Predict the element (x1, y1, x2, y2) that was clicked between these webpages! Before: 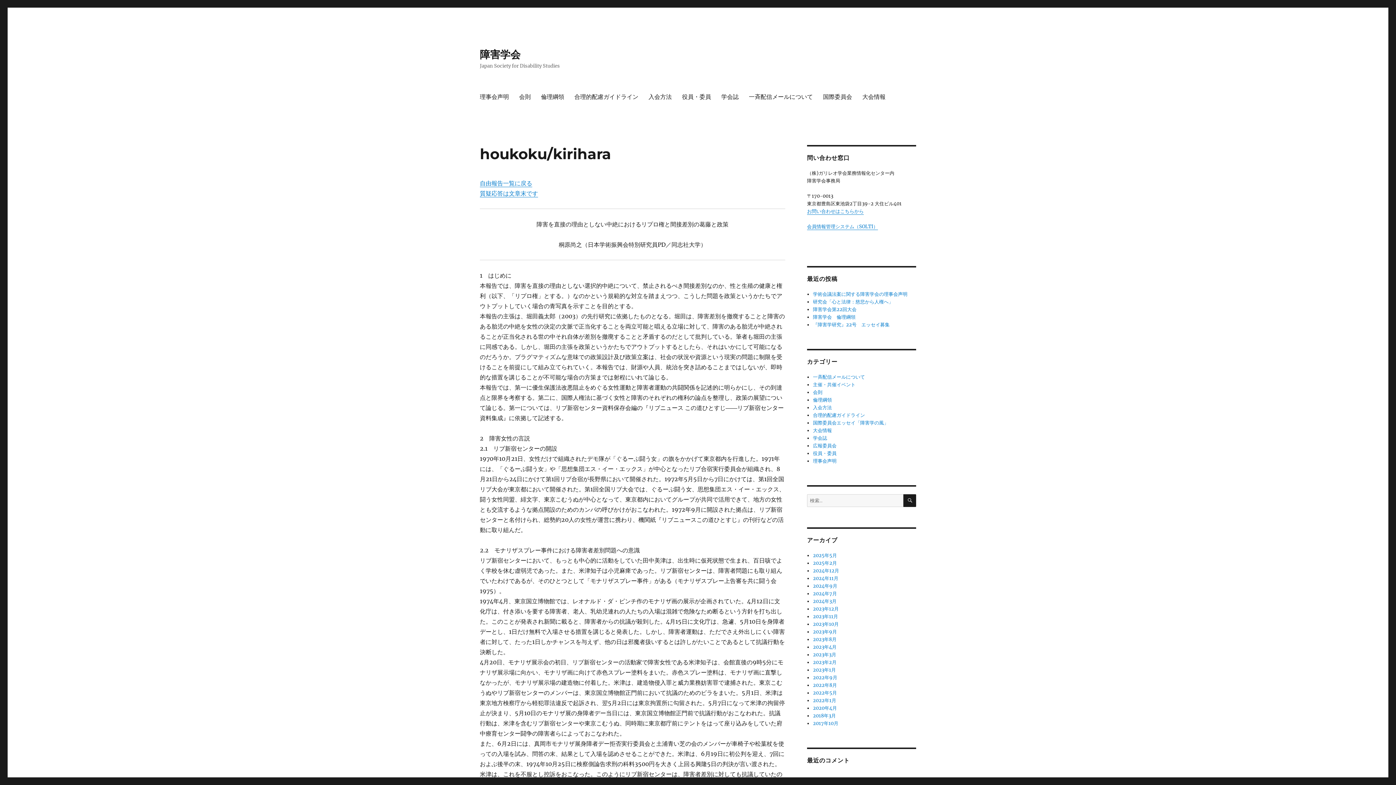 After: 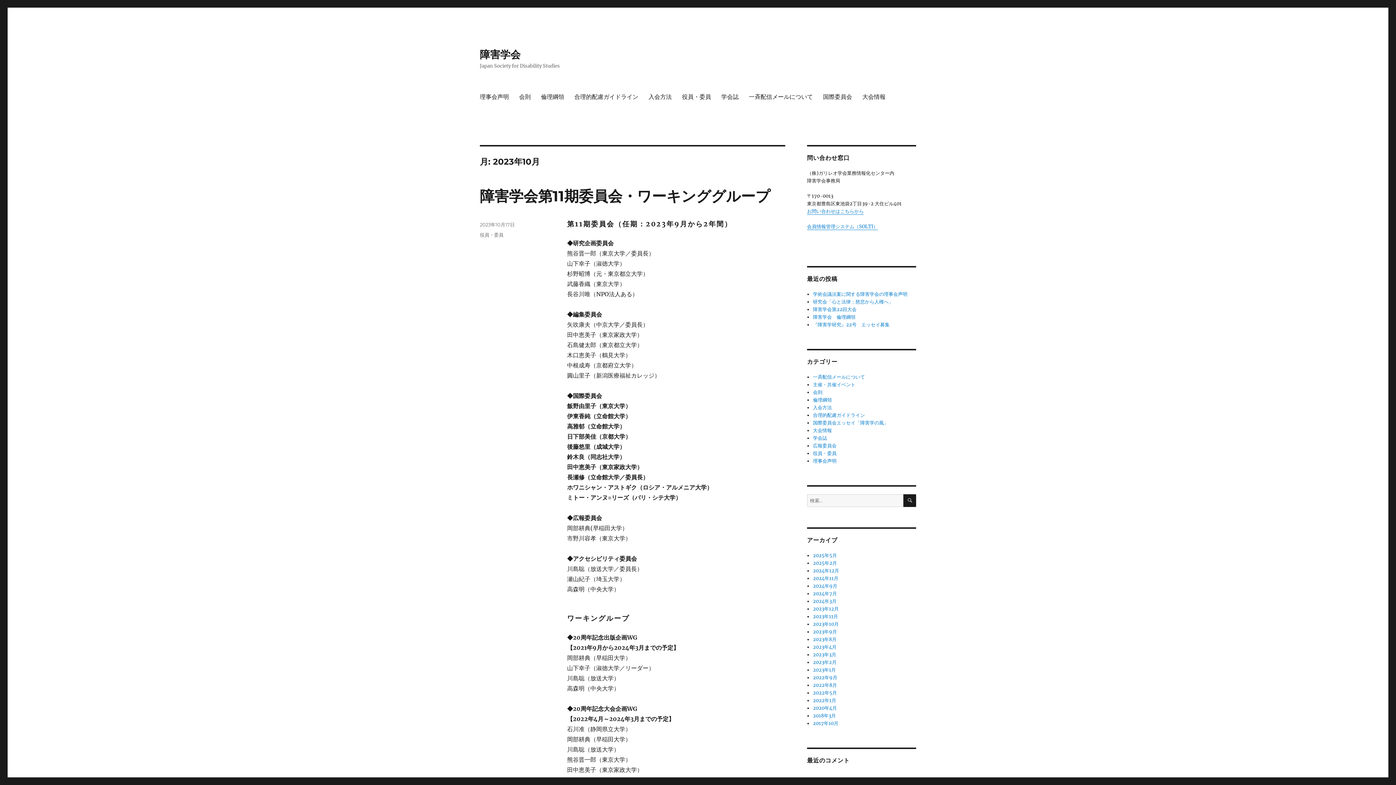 Action: bbox: (813, 621, 839, 627) label: 2023年10月